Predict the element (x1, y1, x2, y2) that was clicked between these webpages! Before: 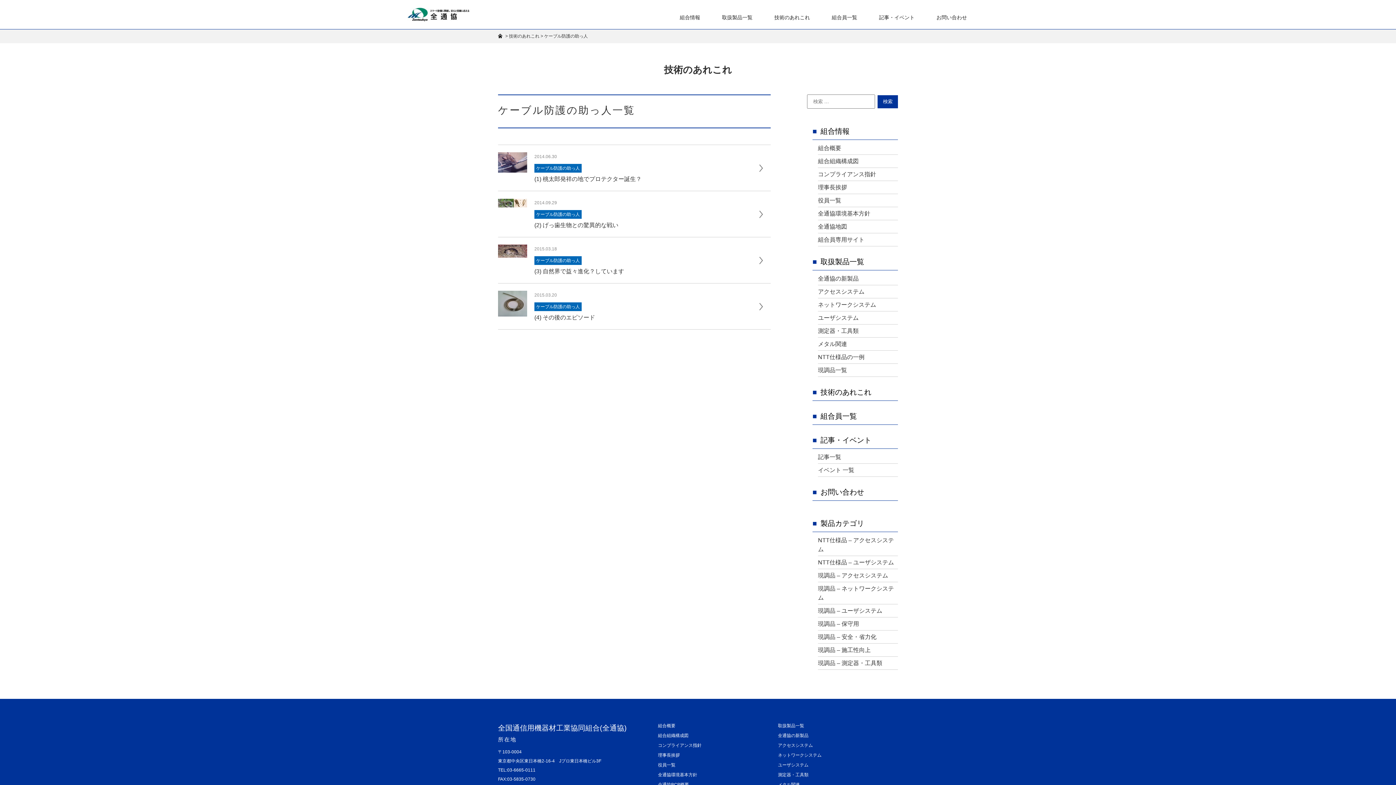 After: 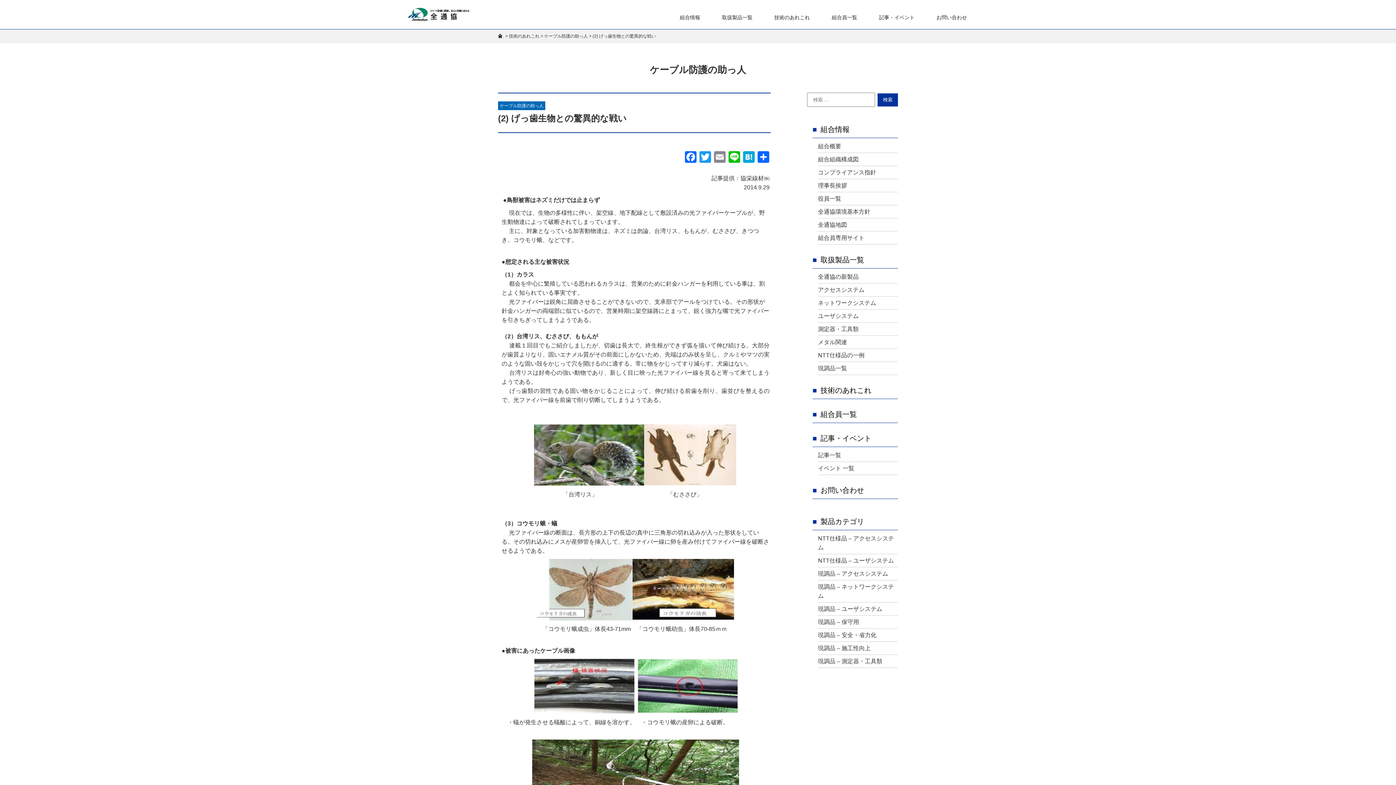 Action: bbox: (498, 220, 752, 229) label: (2) げっ歯生物との驚異的な戦い